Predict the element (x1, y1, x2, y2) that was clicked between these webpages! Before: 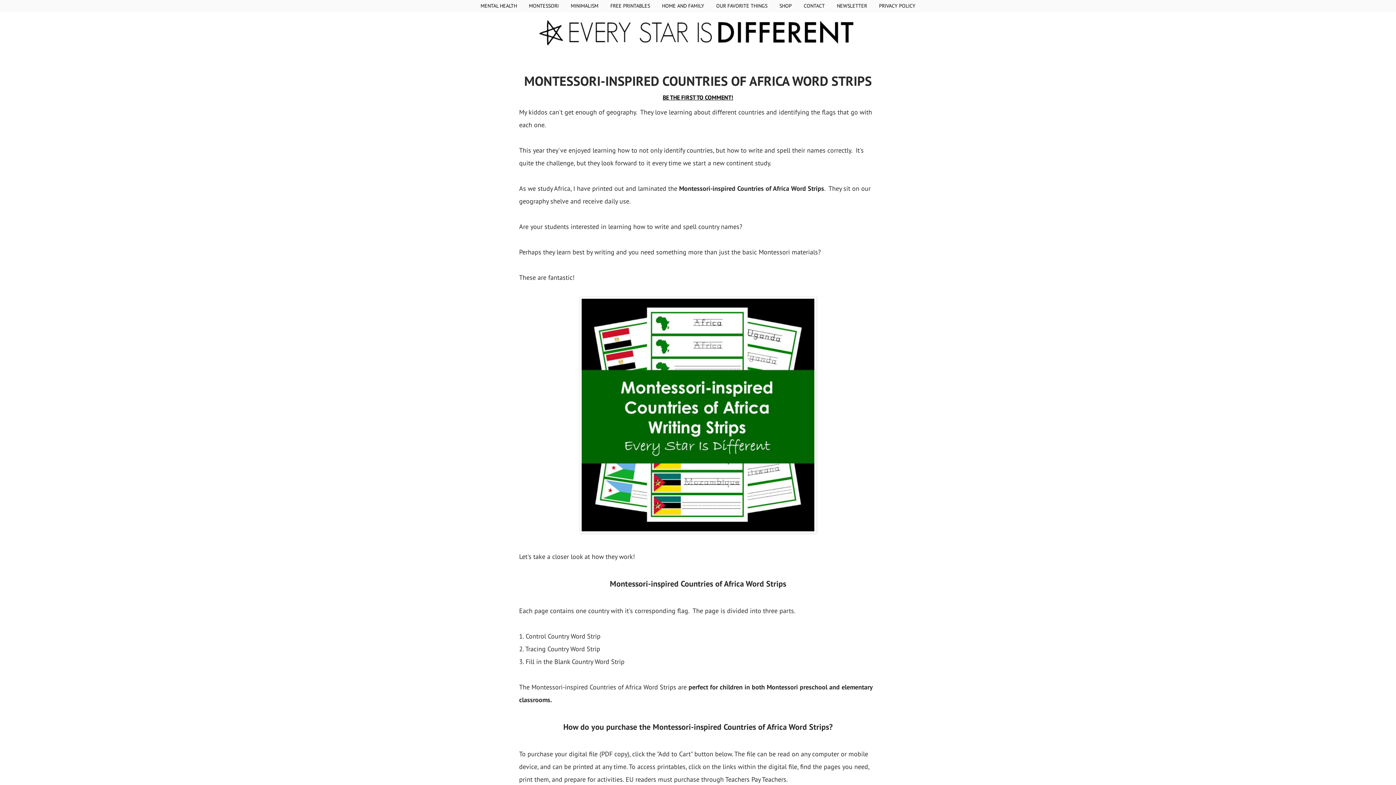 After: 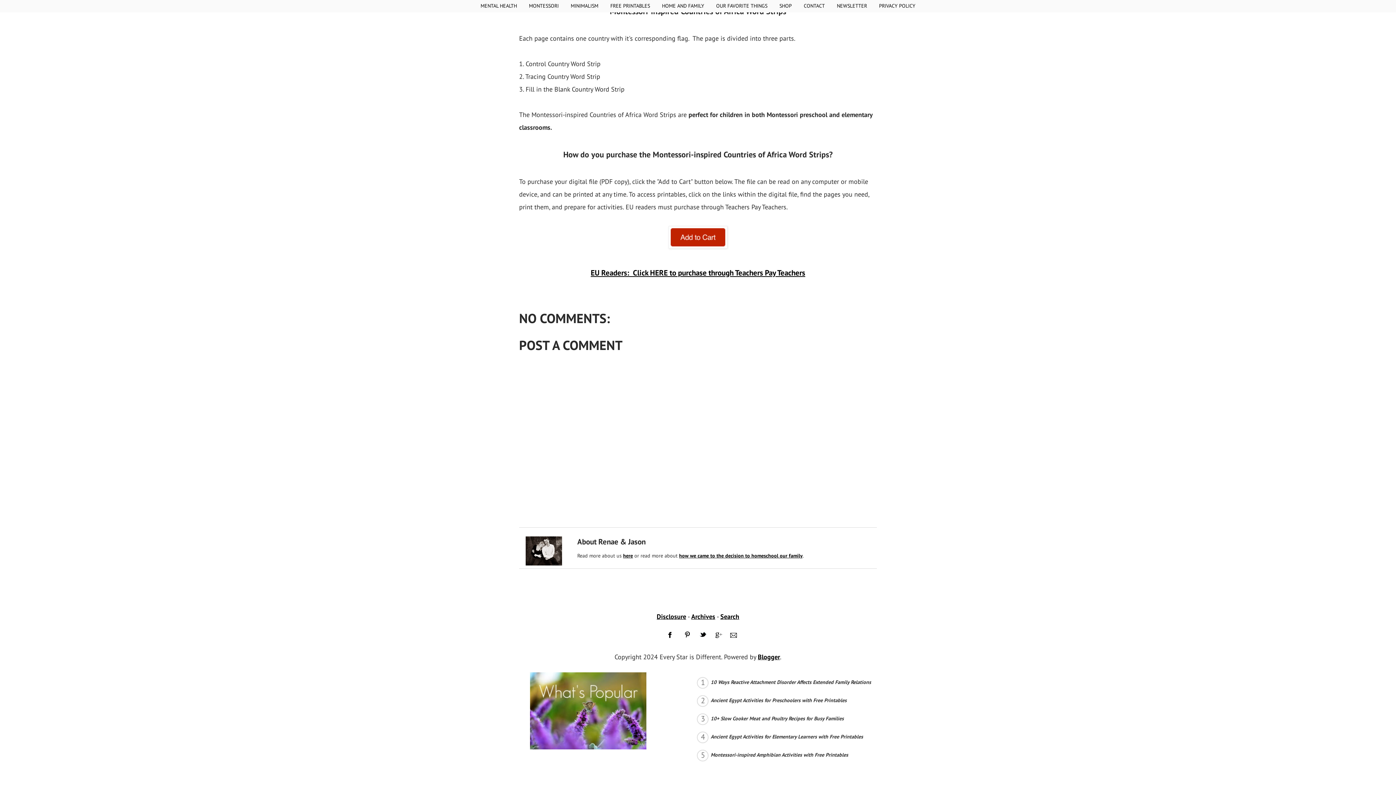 Action: bbox: (662, 93, 733, 101) label: BE THE FIRST TO COMMENT!